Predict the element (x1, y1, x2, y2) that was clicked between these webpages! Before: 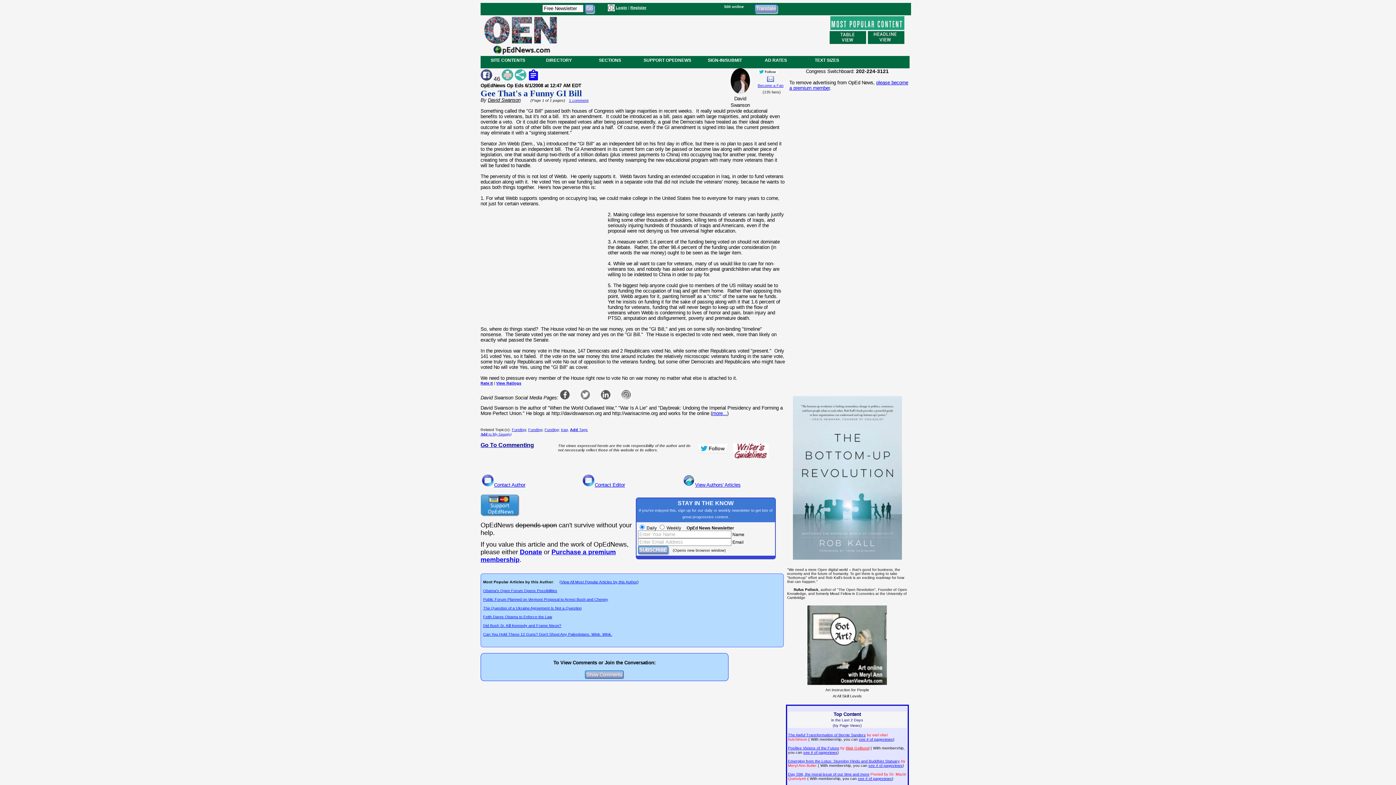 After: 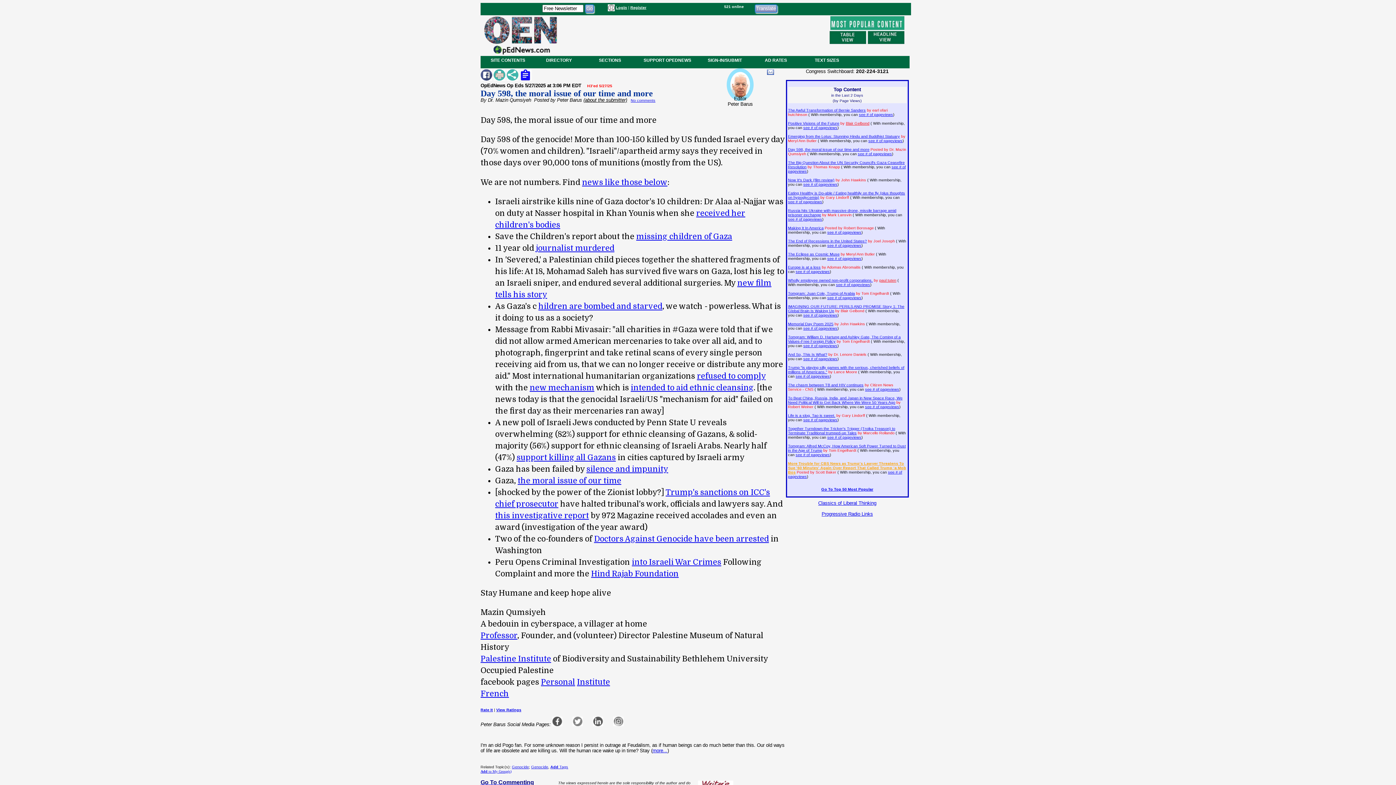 Action: bbox: (788, 772, 869, 776) label: Day 598, the moral issue of our time and more